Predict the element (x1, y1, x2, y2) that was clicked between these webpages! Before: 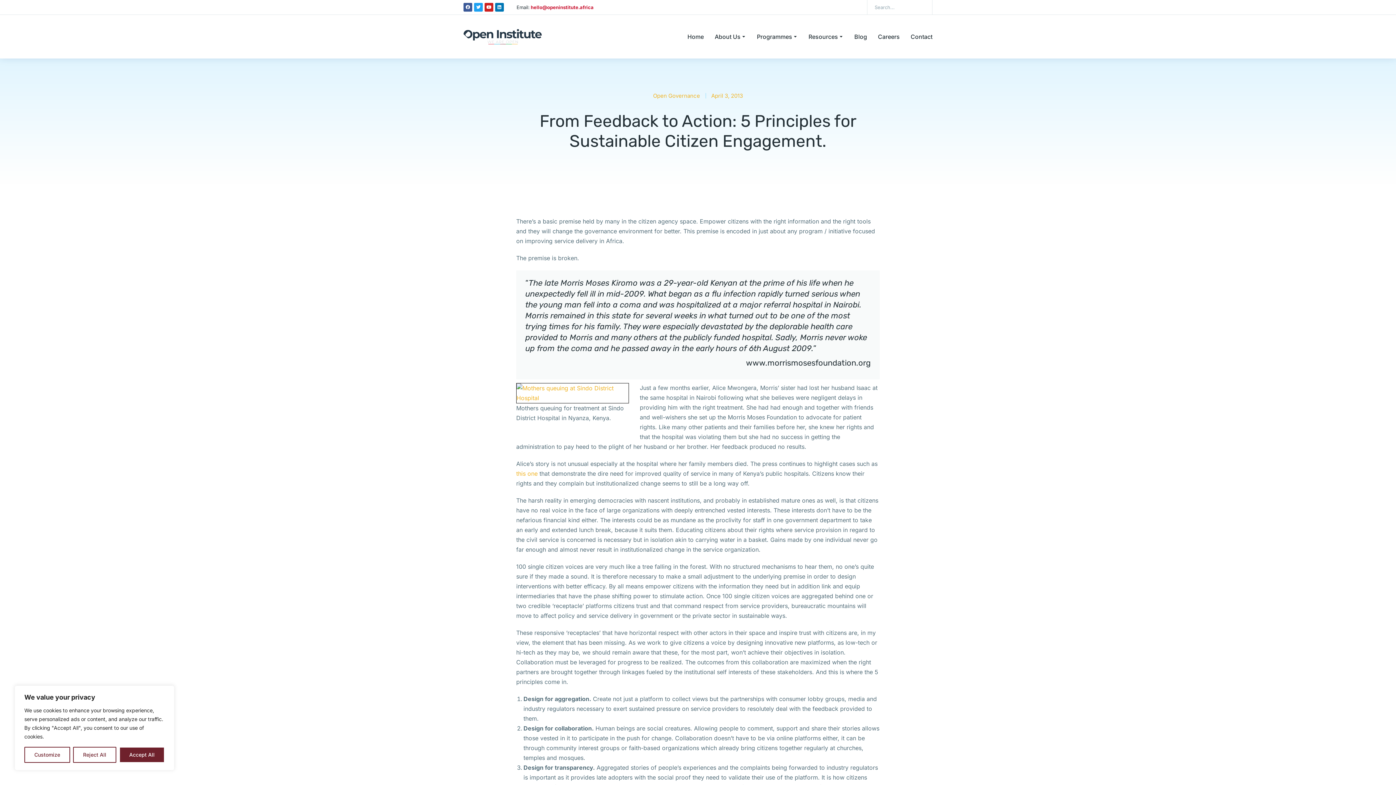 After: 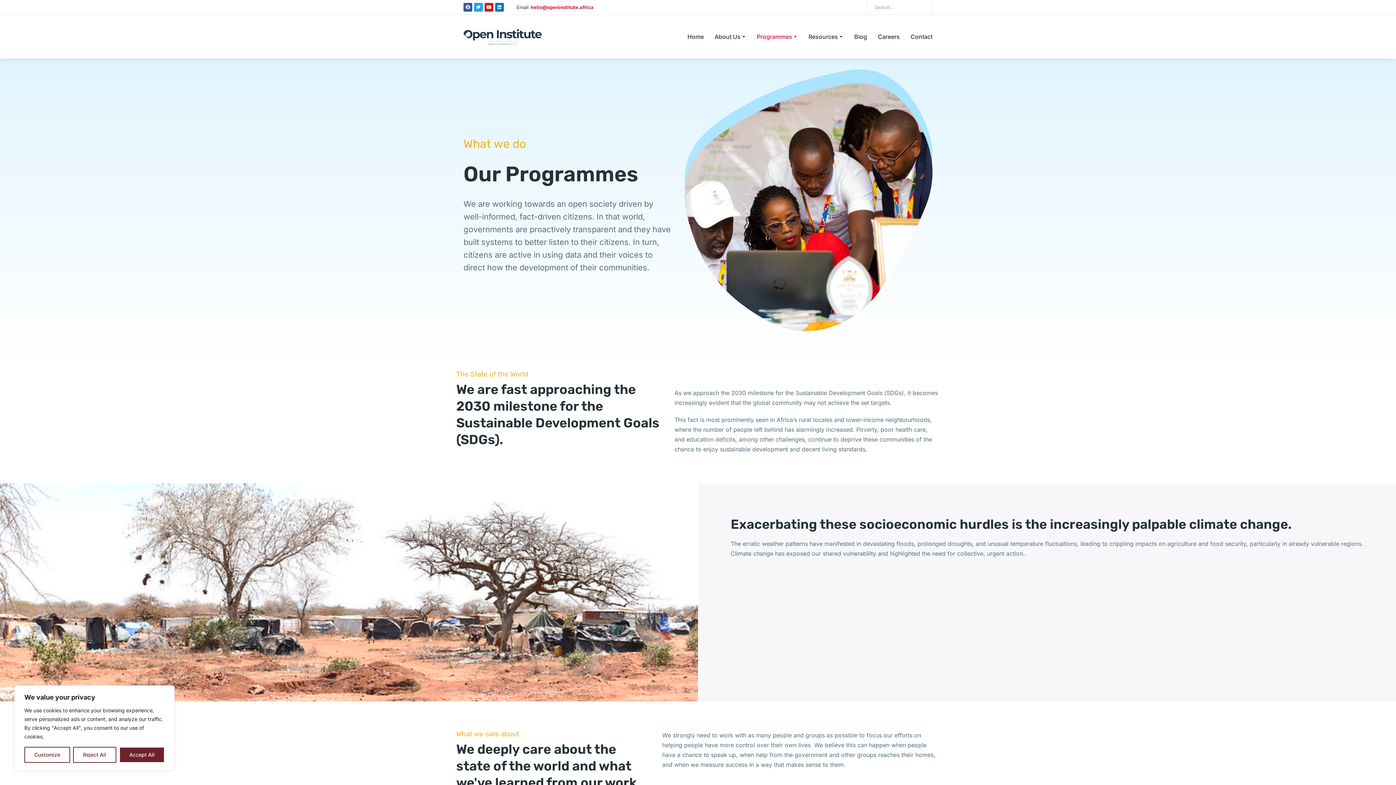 Action: label: Programmes bbox: (757, 31, 797, 42)